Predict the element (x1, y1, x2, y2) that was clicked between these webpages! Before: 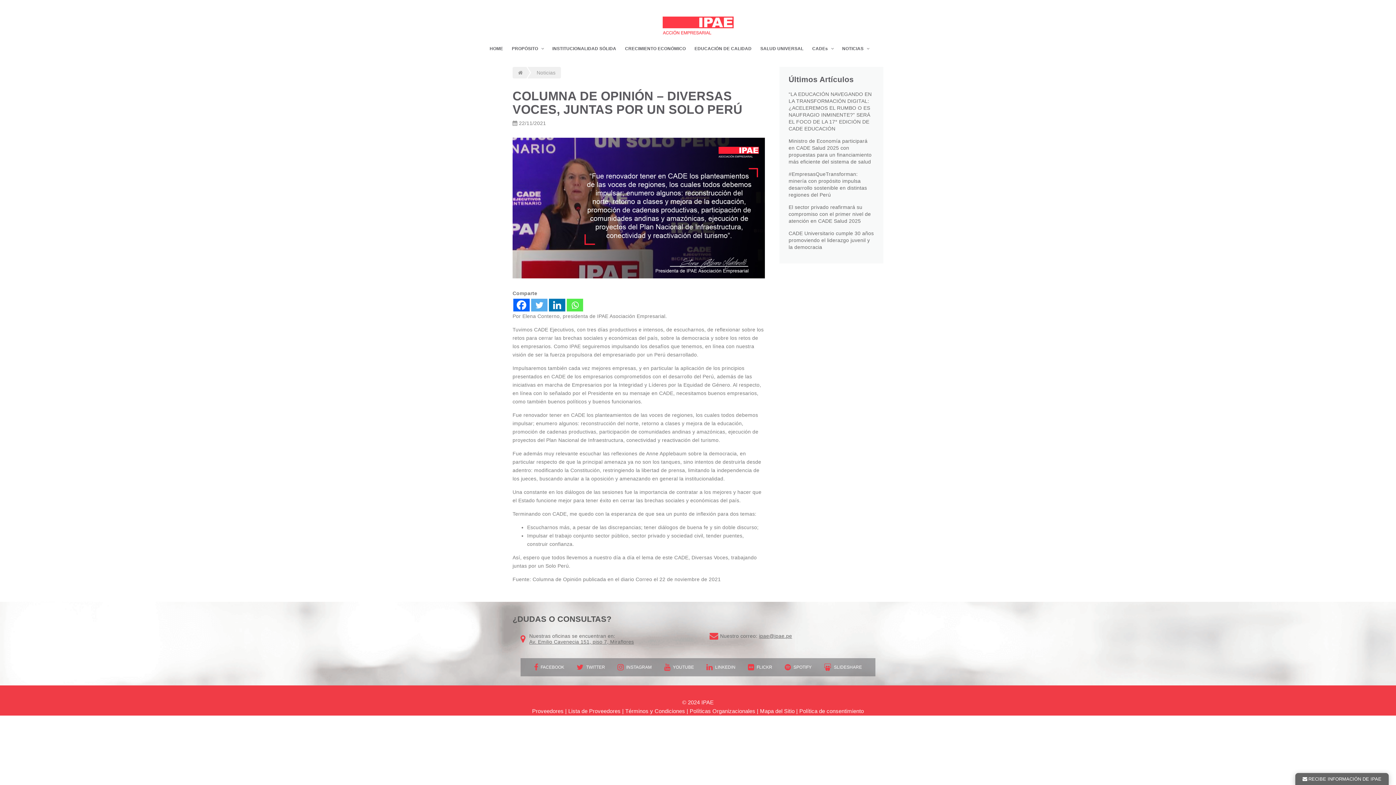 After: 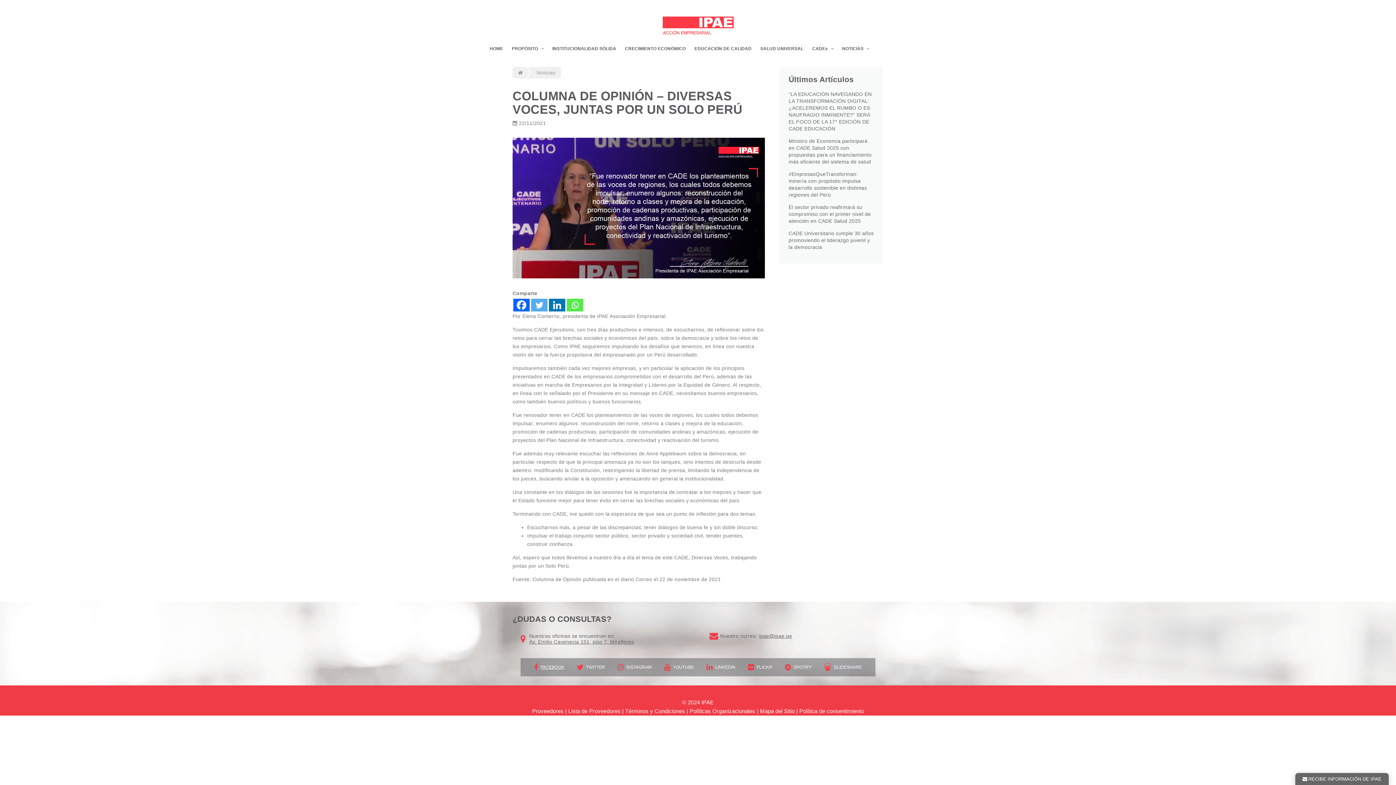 Action: bbox: (534, 663, 564, 671) label:  FACEBOOK